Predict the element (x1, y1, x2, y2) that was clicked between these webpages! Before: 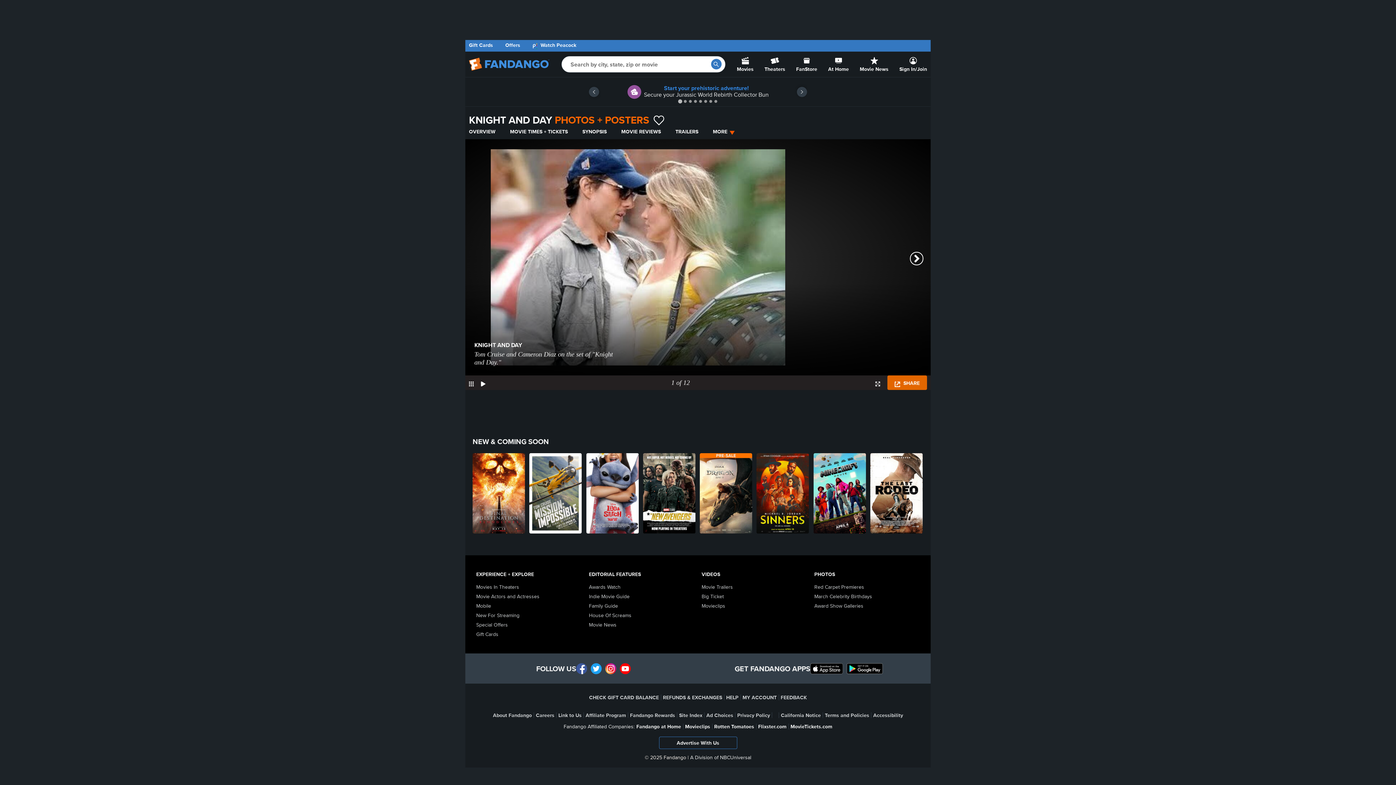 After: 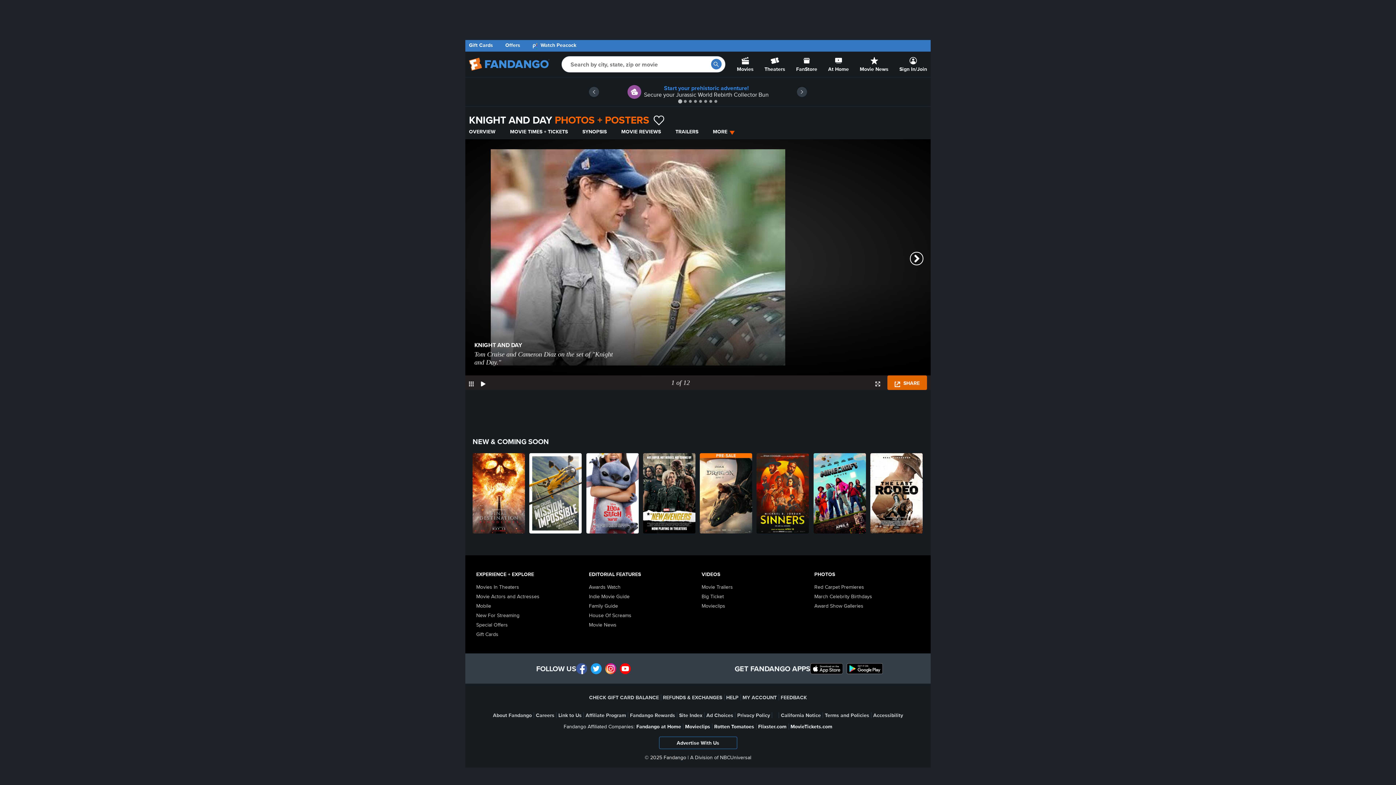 Action: bbox: (620, 663, 630, 674) label: Fandango on Youtube